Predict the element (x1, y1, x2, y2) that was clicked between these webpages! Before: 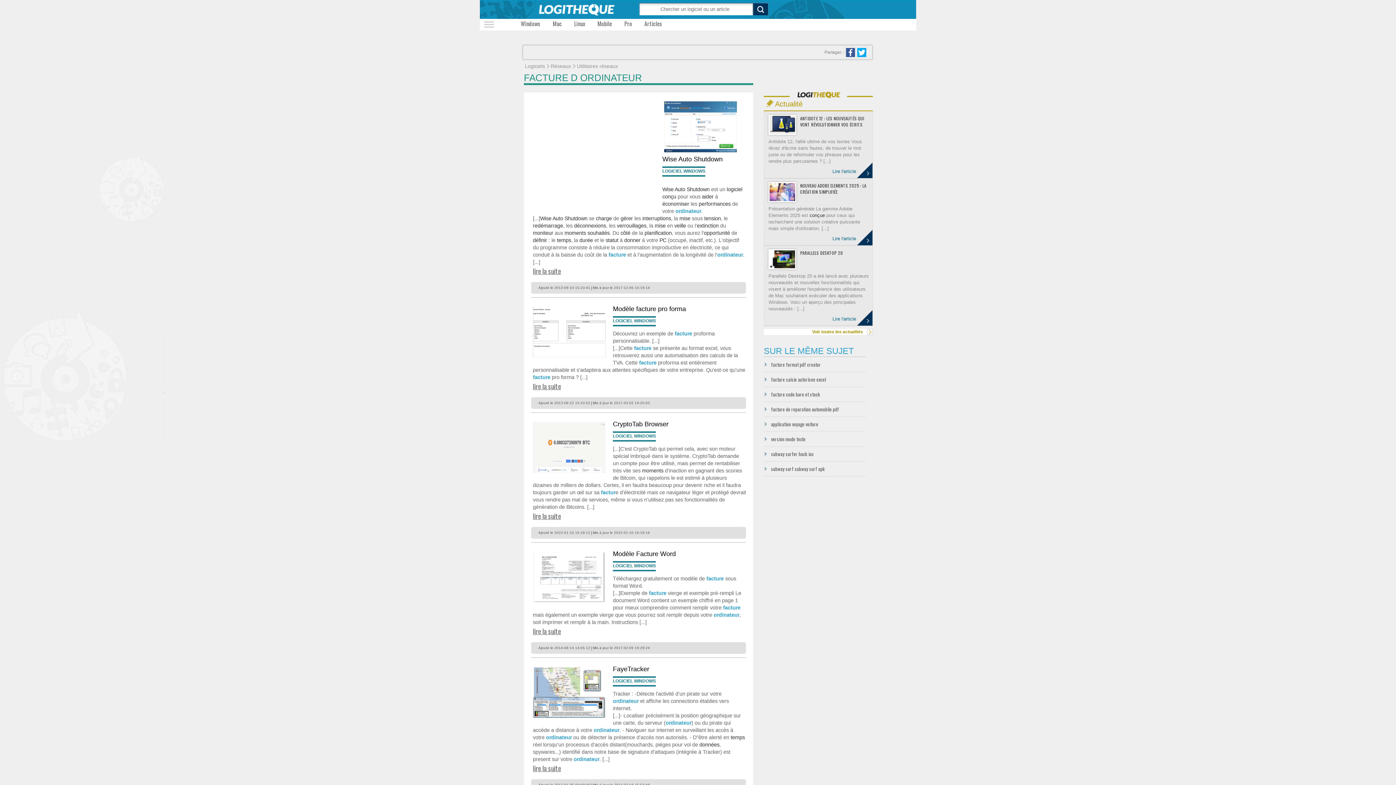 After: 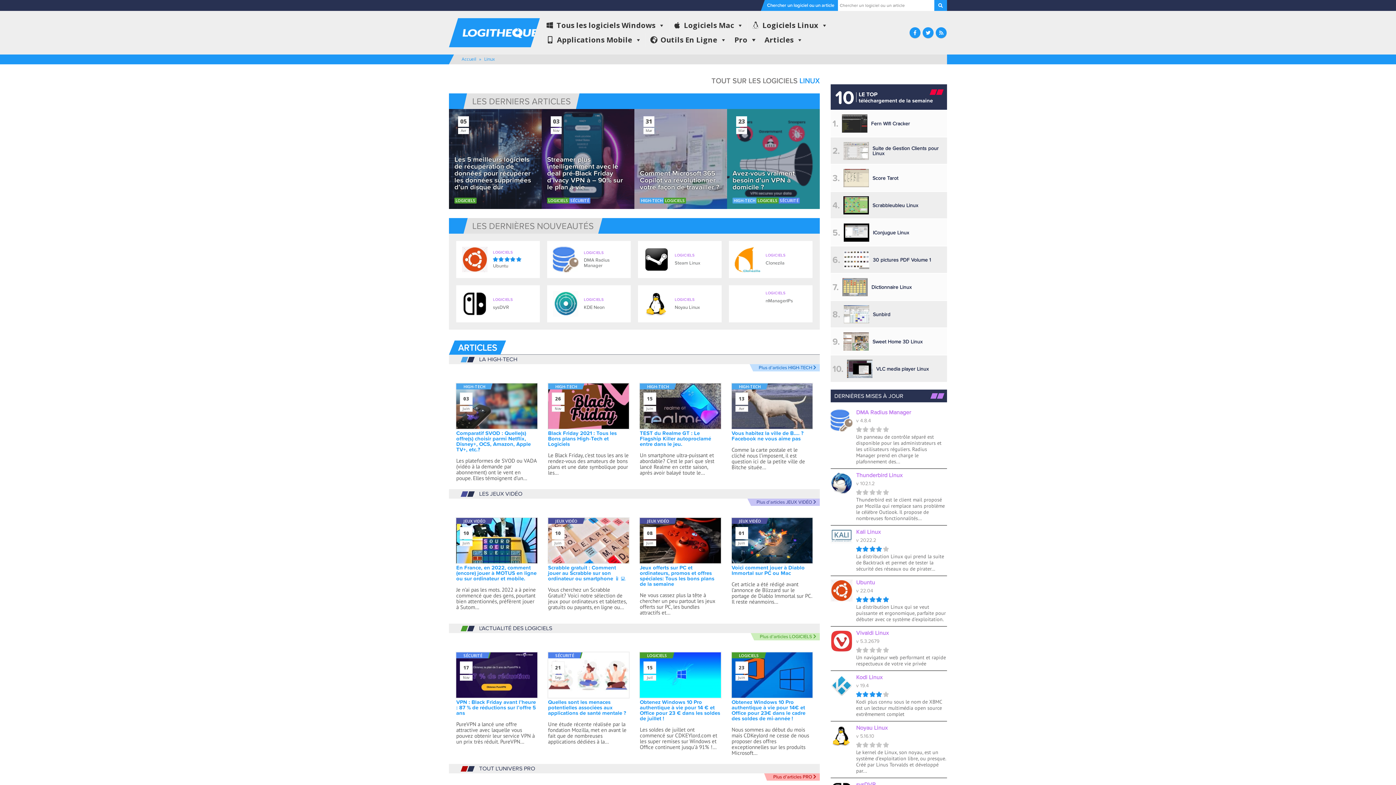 Action: label: Linux bbox: (568, 18, 591, 30)